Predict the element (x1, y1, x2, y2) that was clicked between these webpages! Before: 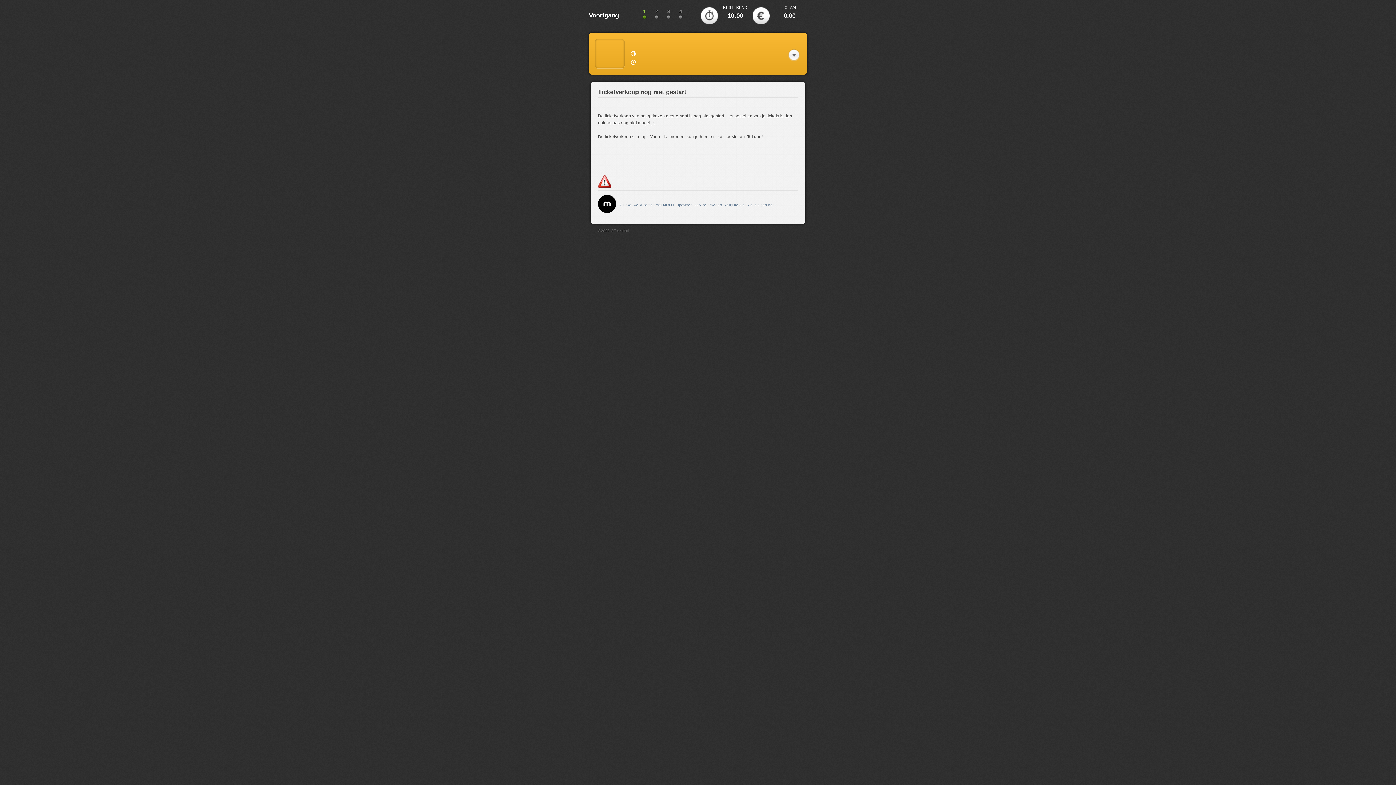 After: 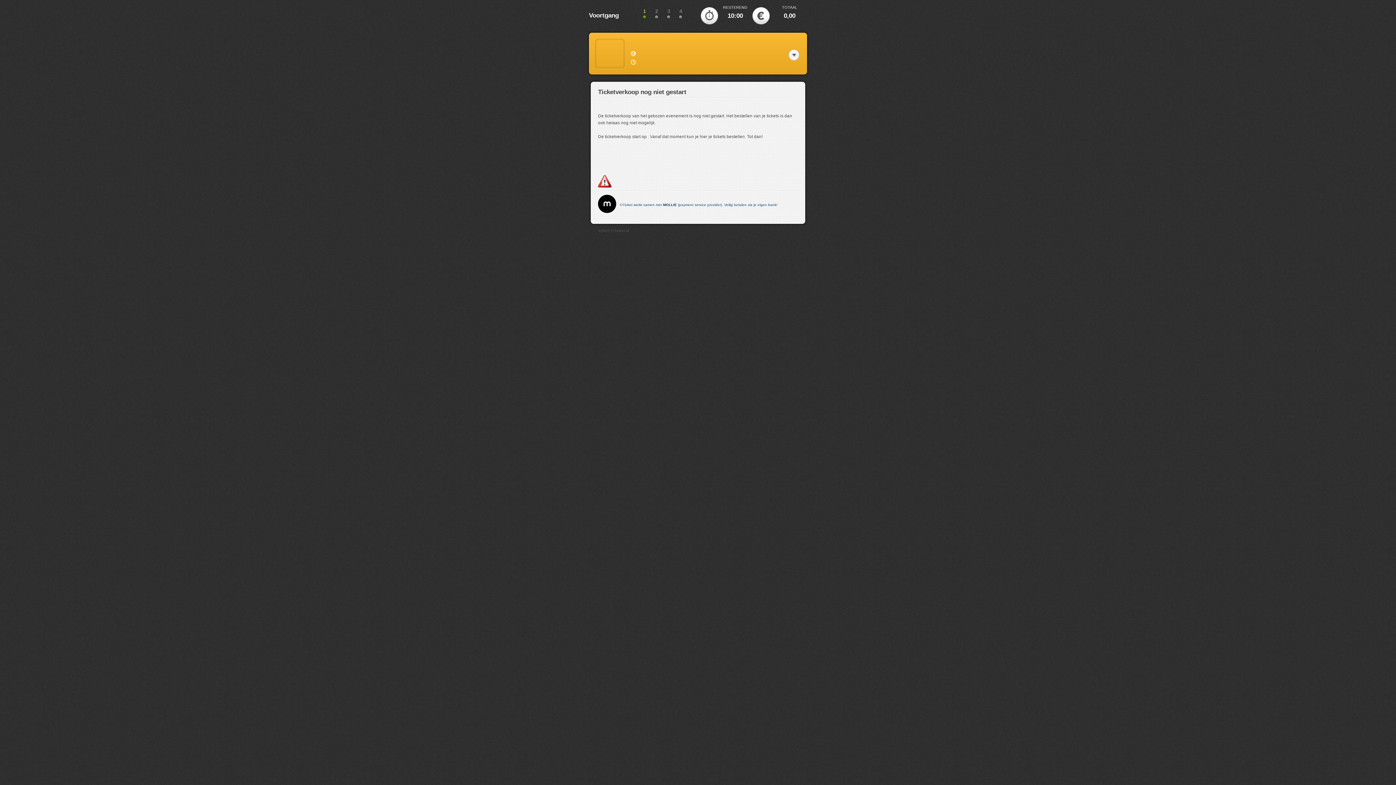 Action: label: OTicket werkt samen met MOLLIE (payment service provider). Veilig betalen via je eigen bank! bbox: (620, 202, 777, 206)